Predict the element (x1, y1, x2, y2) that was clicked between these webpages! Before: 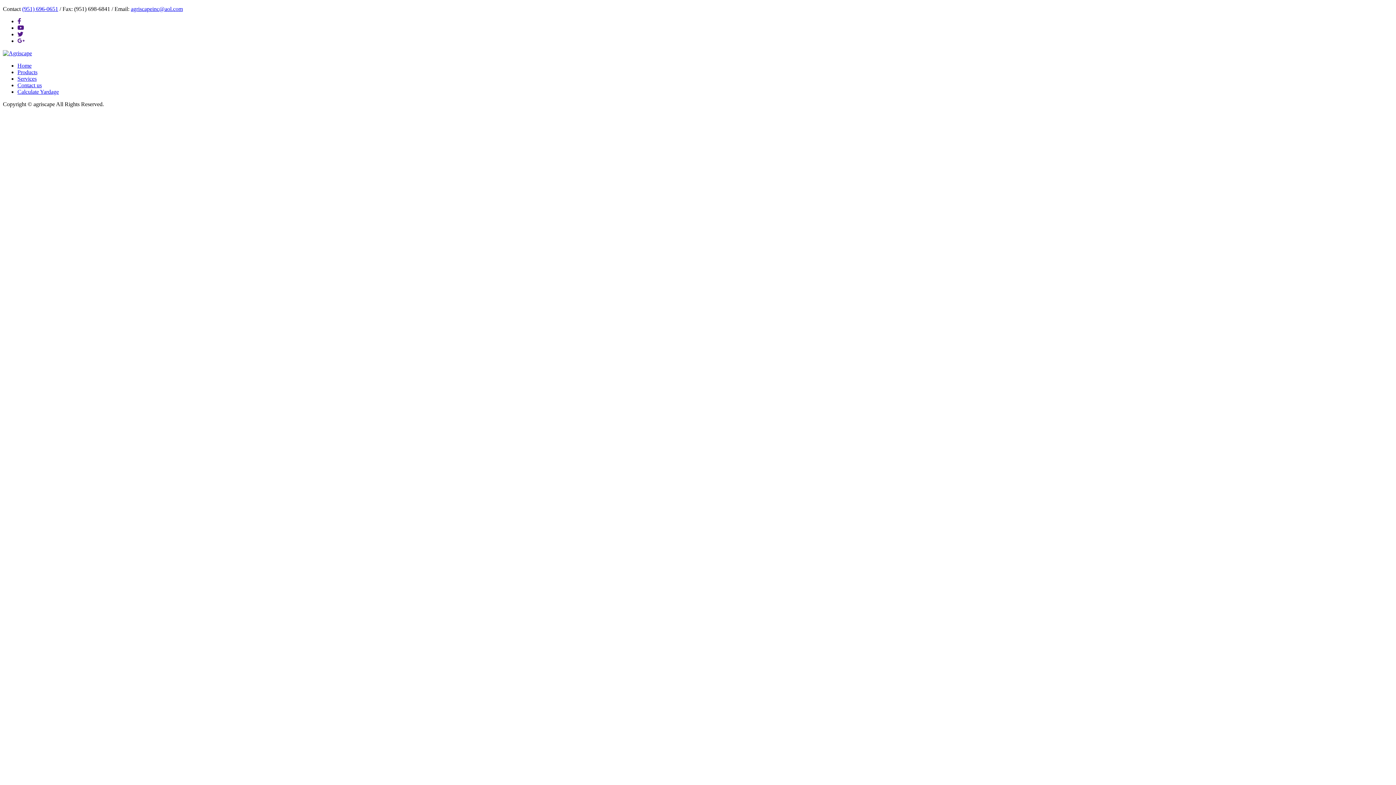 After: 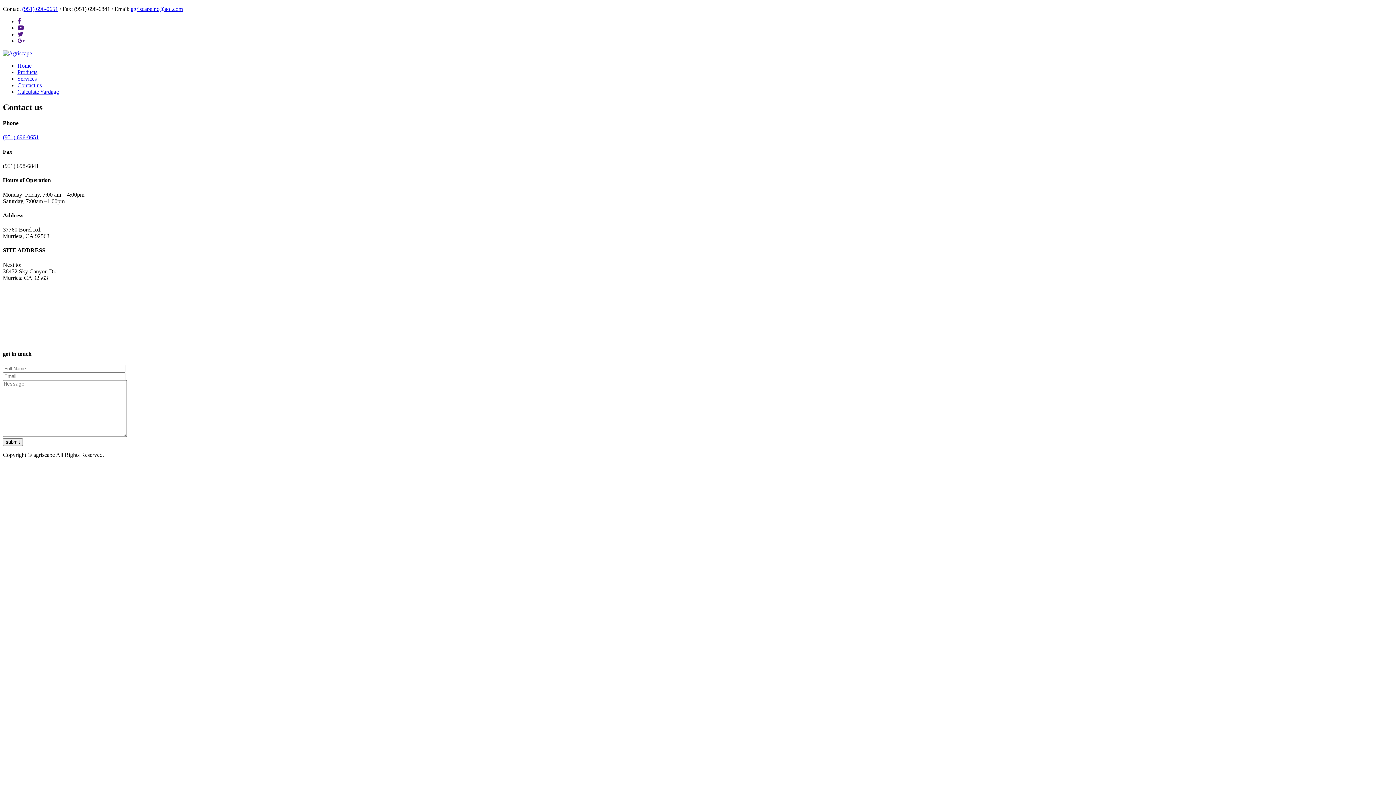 Action: label: Contact us bbox: (17, 82, 41, 88)